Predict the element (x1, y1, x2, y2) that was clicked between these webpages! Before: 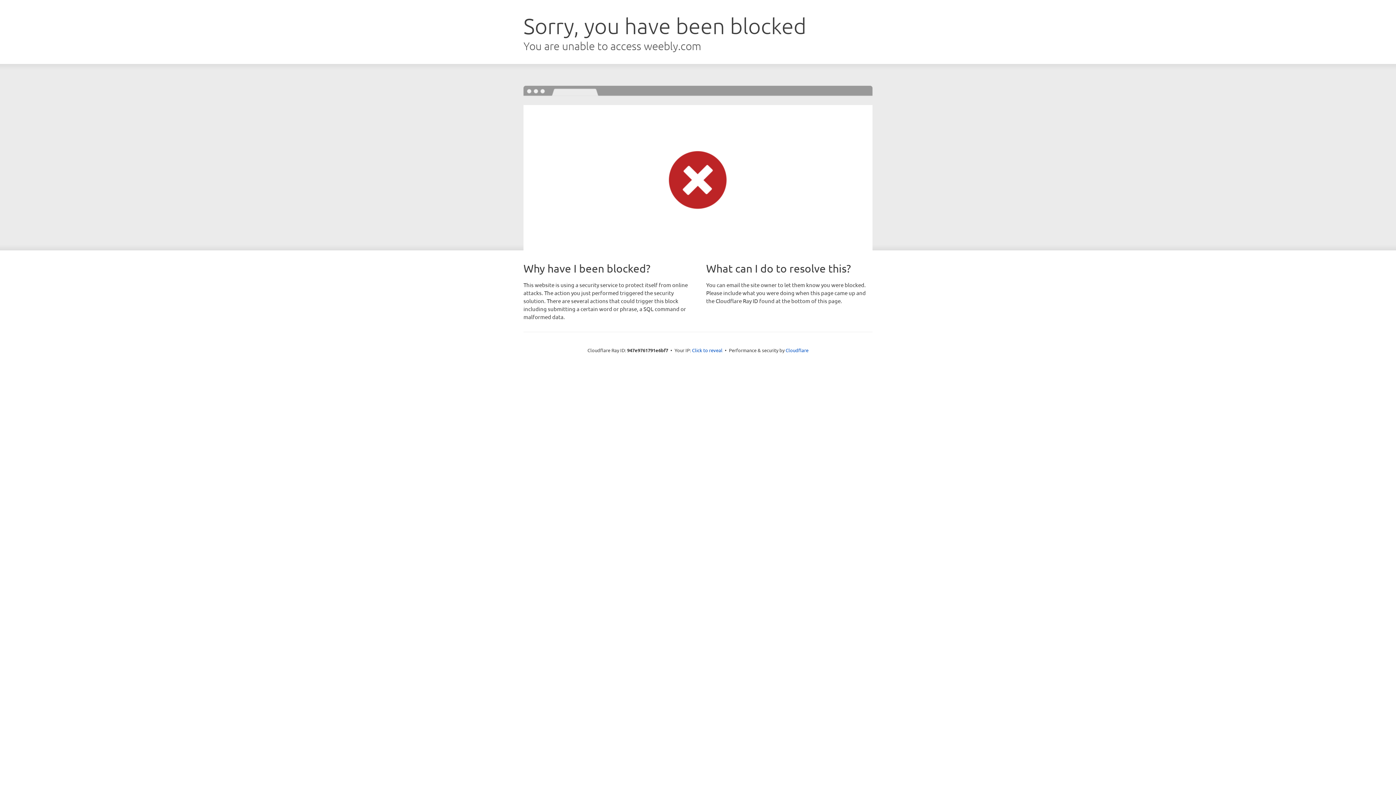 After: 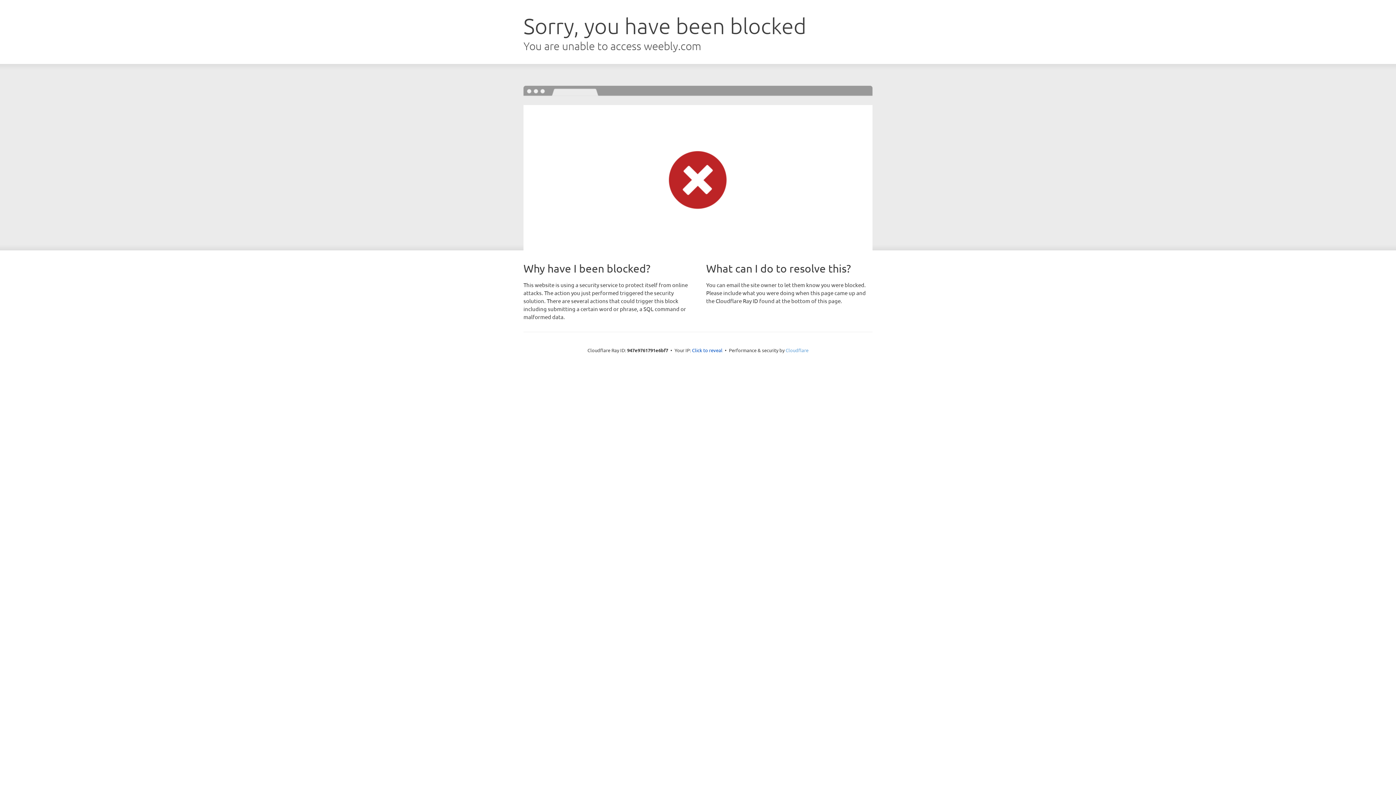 Action: bbox: (785, 347, 808, 353) label: Cloudflare